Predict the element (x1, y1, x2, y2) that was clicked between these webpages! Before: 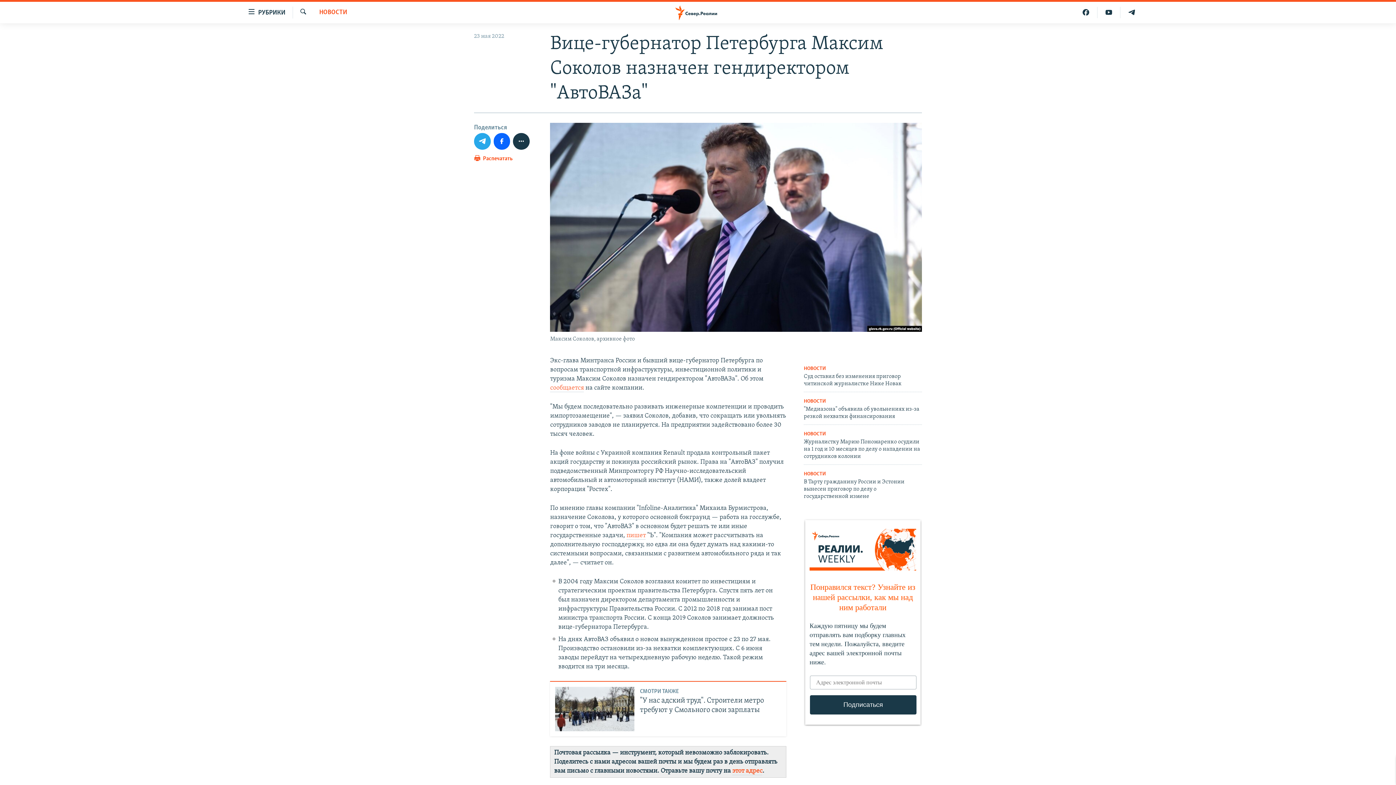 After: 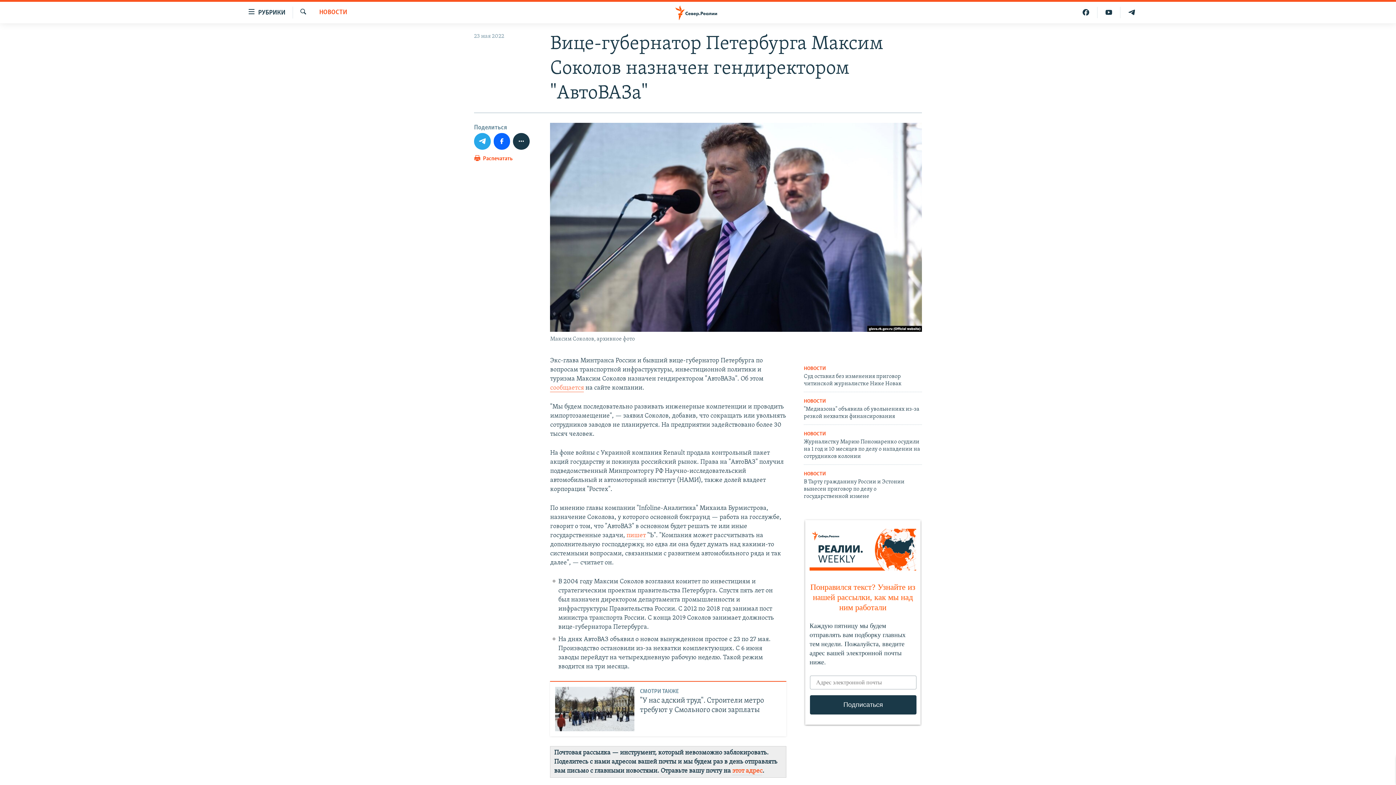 Action: bbox: (550, 384, 584, 392) label: сообщается